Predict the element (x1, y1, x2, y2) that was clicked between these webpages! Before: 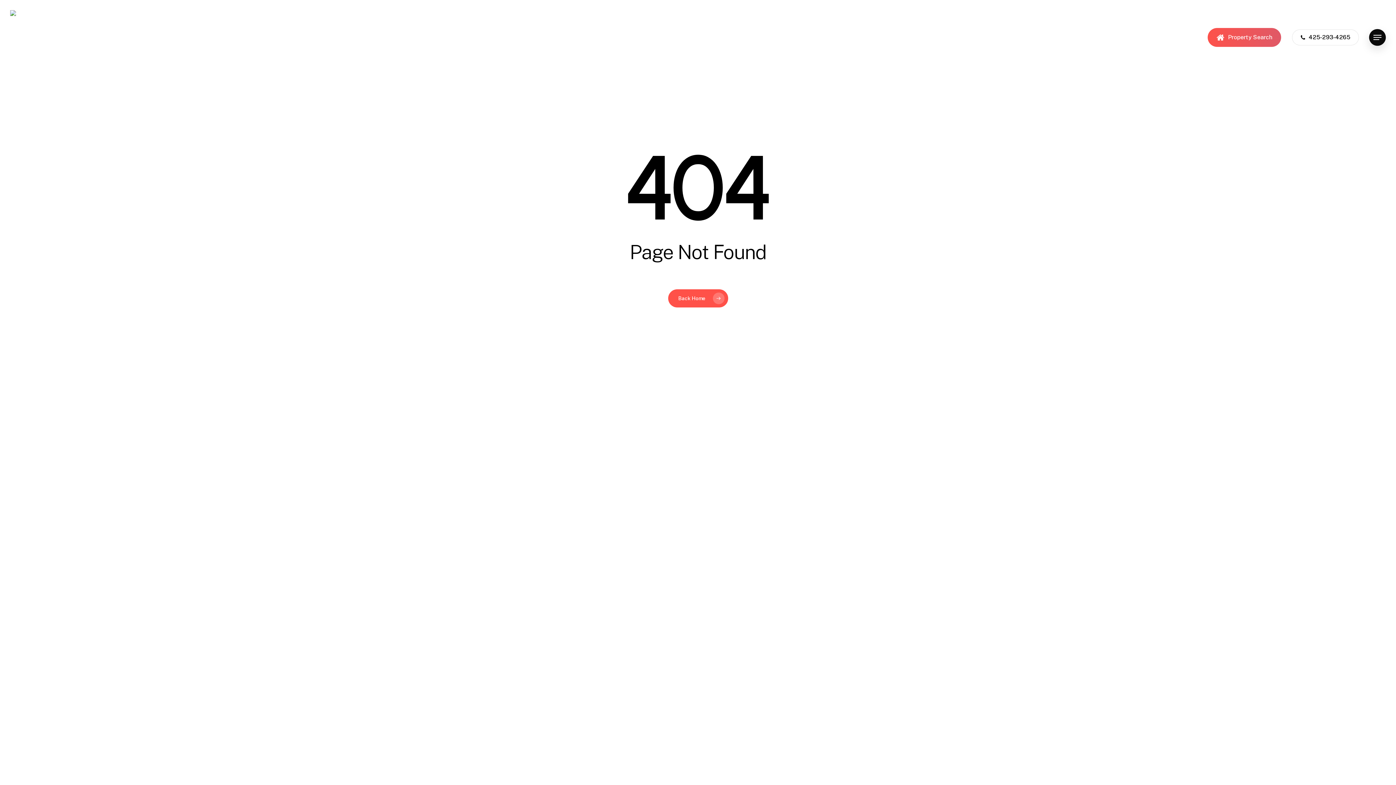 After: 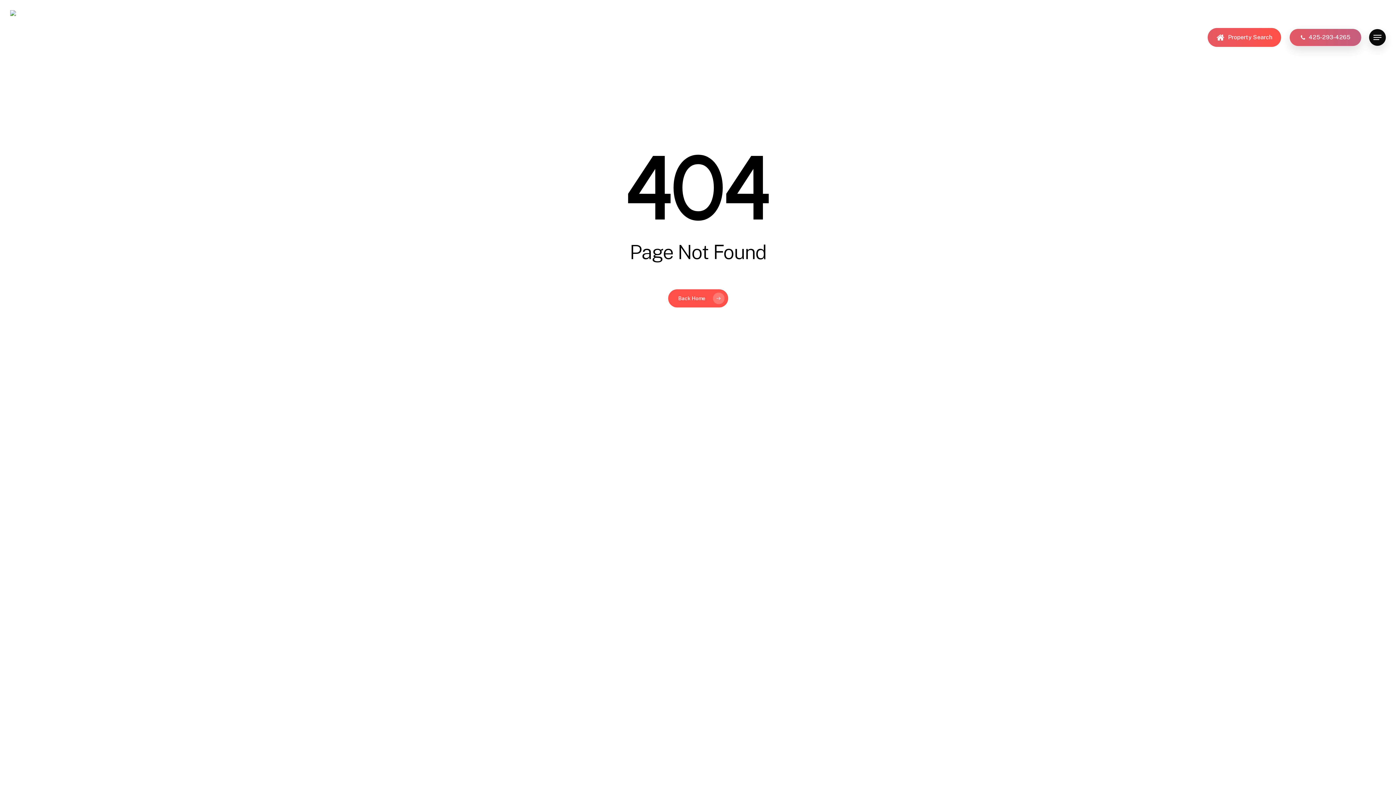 Action: label: 425-293-4265 bbox: (1292, 30, 1359, 44)